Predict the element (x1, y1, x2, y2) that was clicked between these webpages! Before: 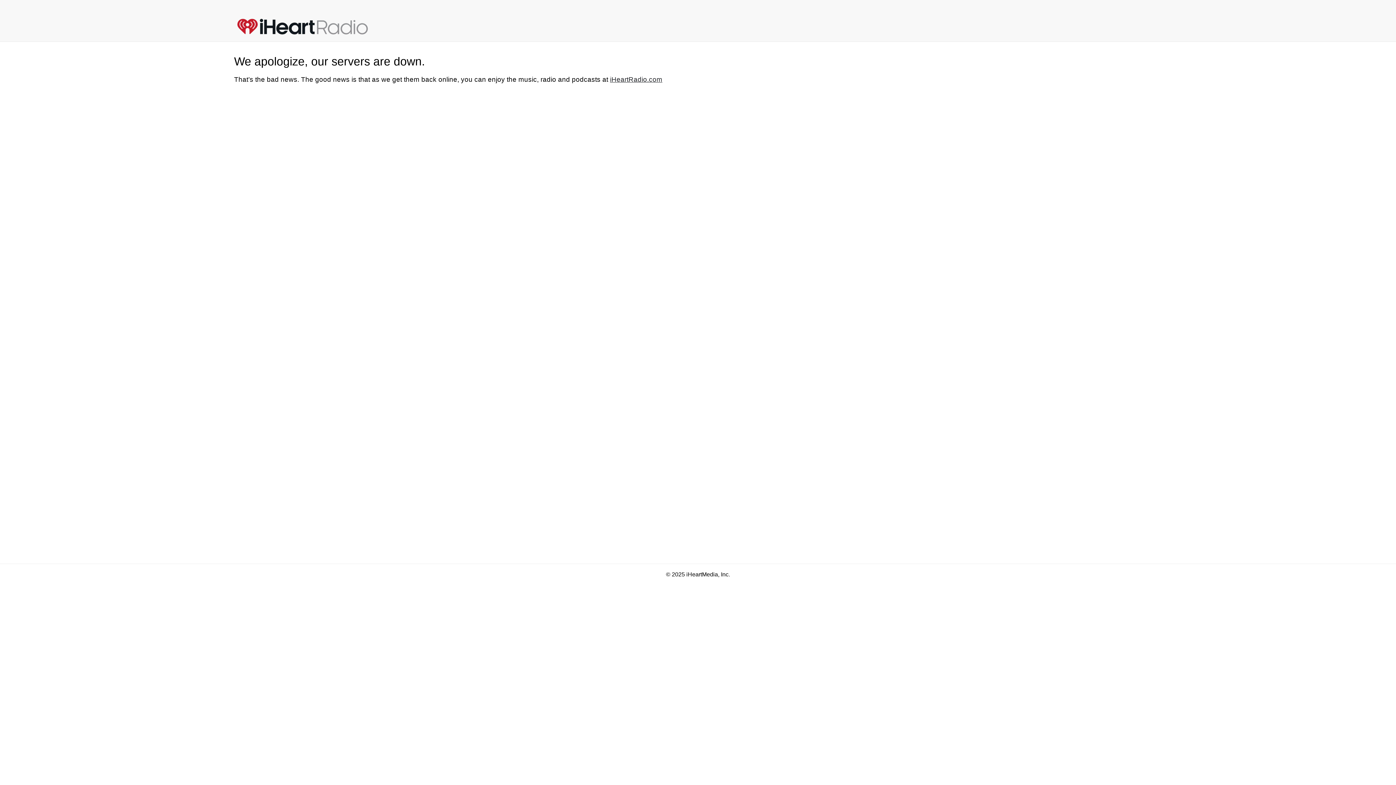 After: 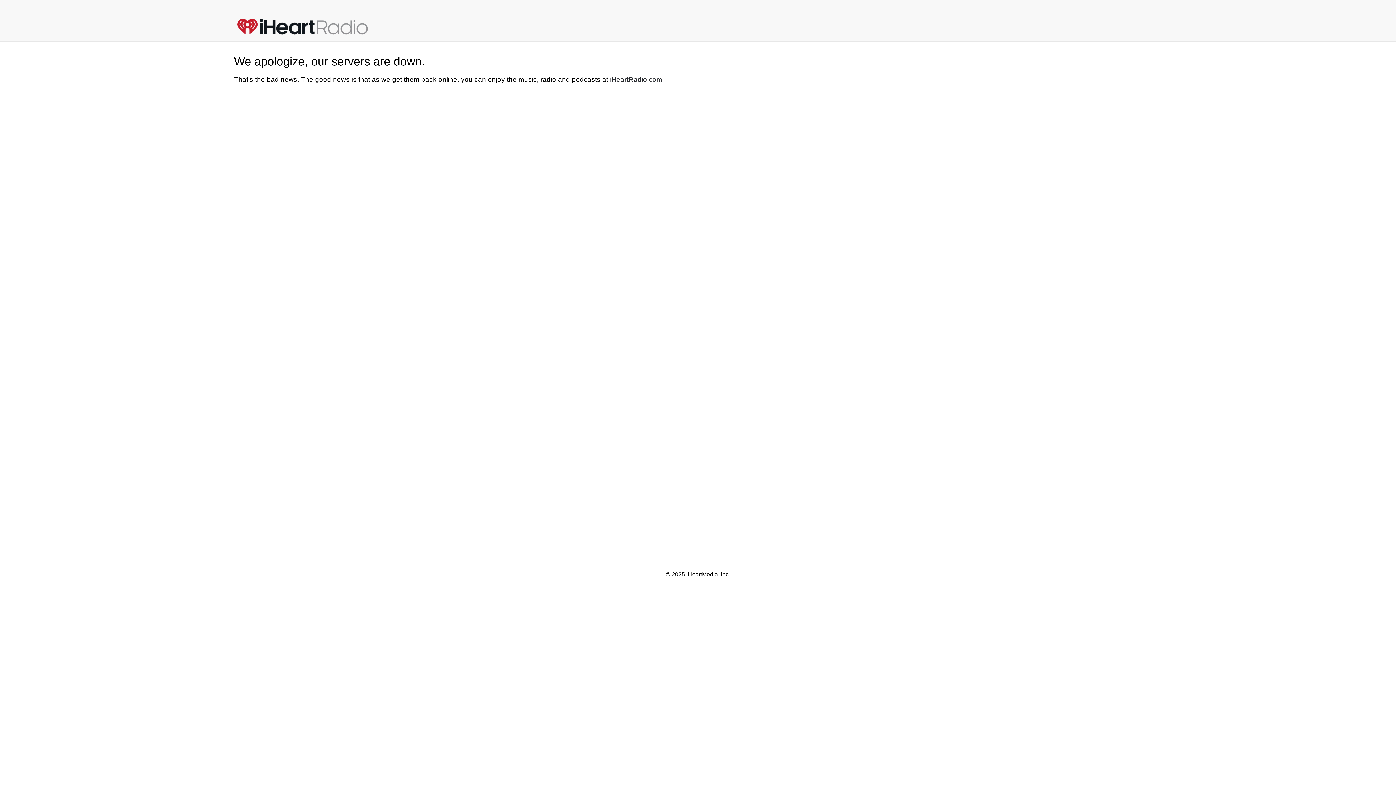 Action: label: iHeartRadio.com bbox: (610, 75, 662, 83)